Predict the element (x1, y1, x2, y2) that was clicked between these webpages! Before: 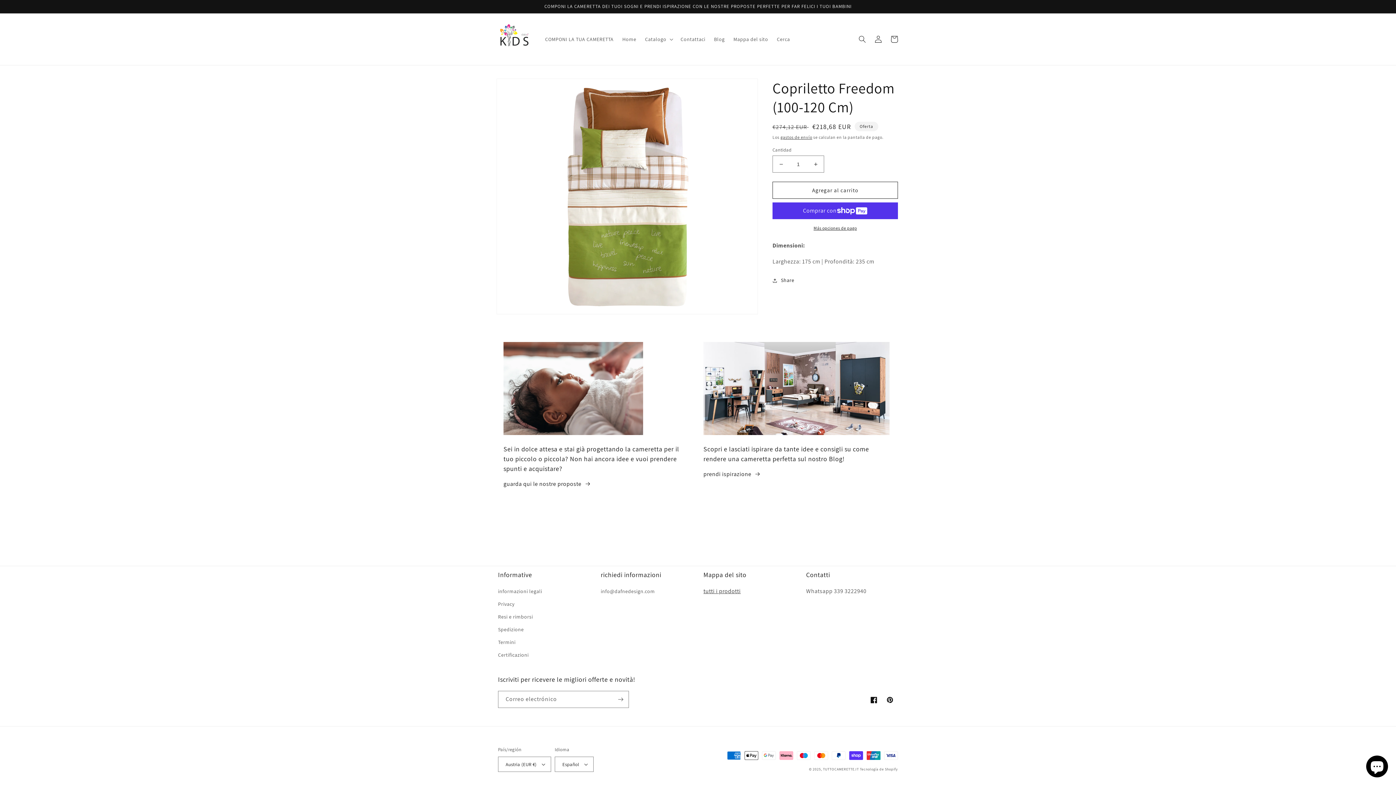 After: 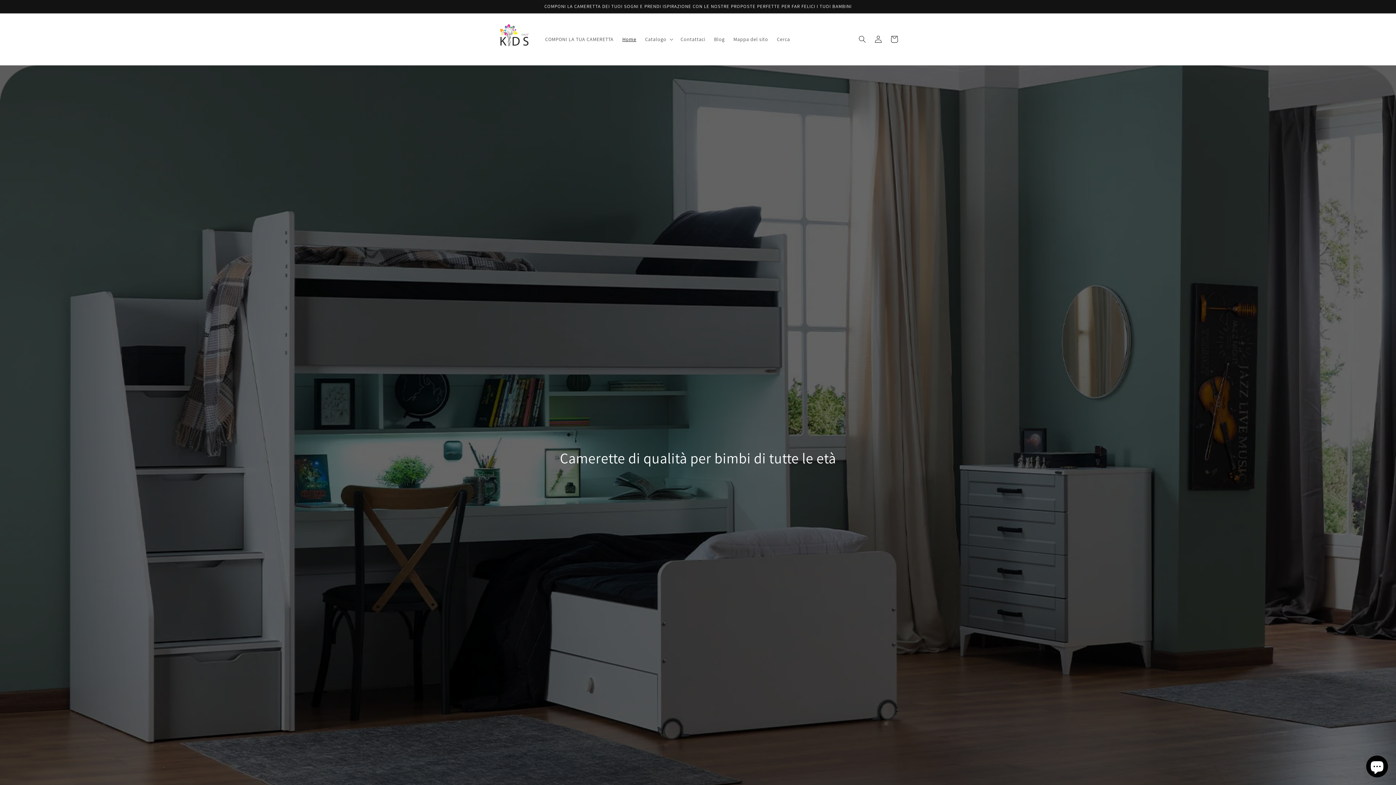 Action: bbox: (823, 767, 859, 771) label: TUTTOCAMERETTE.IT